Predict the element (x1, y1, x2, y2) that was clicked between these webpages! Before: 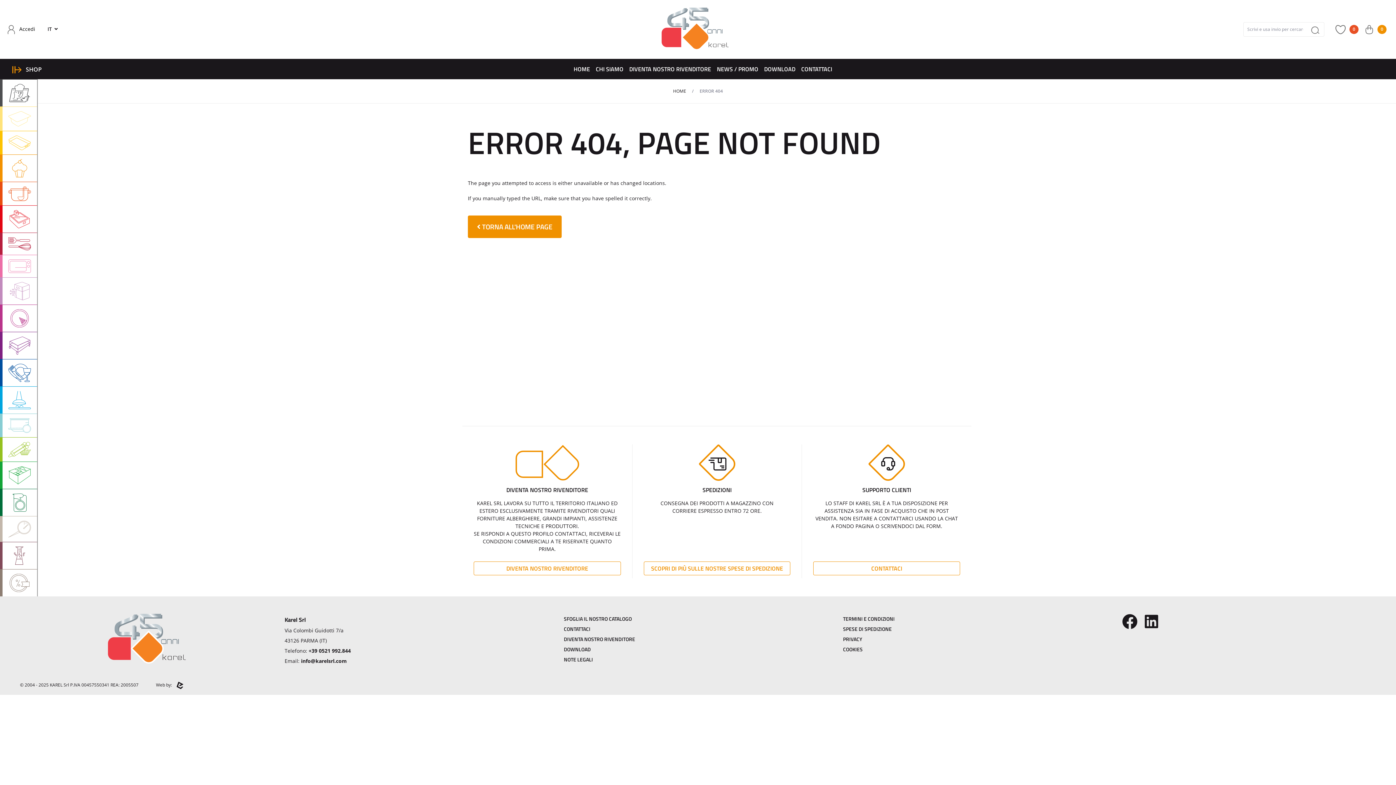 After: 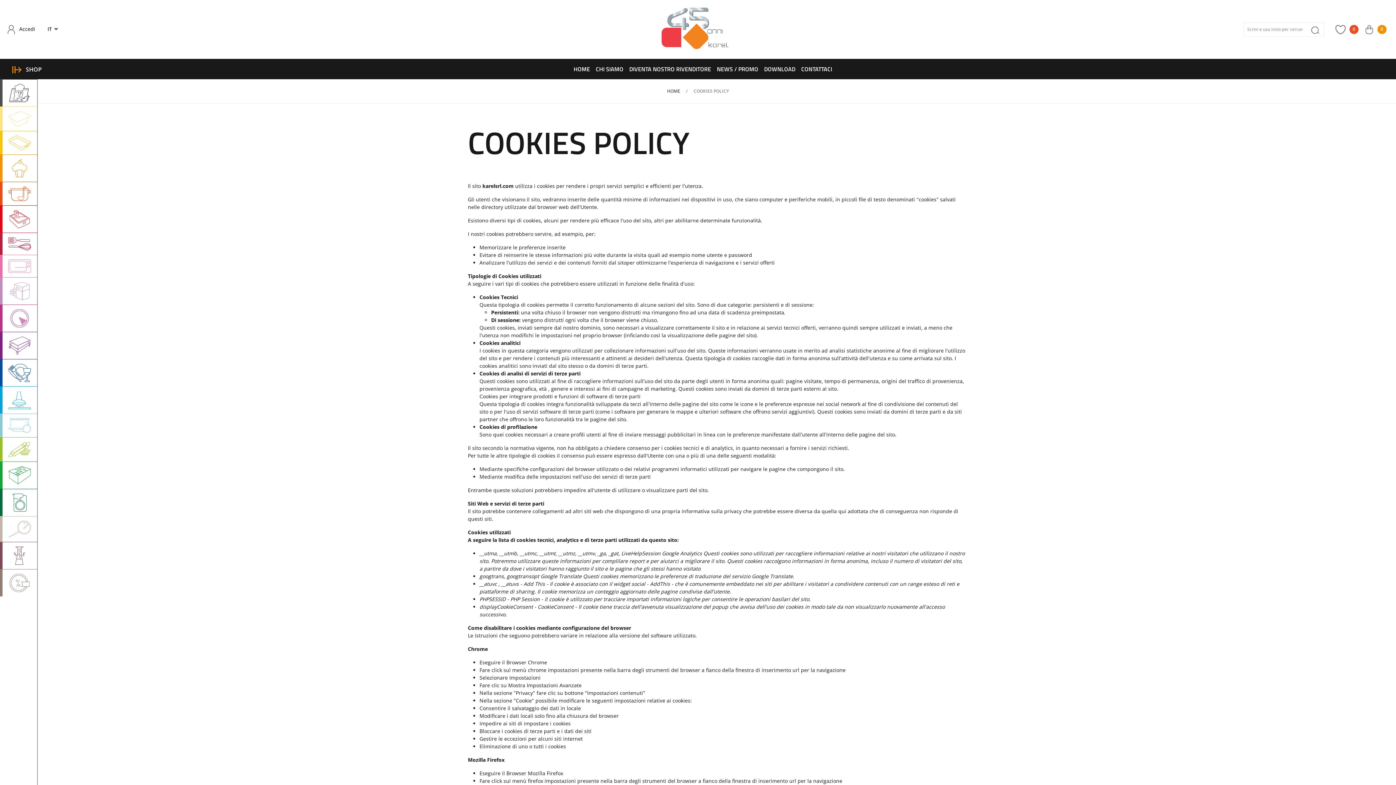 Action: label: COOKIES bbox: (843, 645, 862, 653)